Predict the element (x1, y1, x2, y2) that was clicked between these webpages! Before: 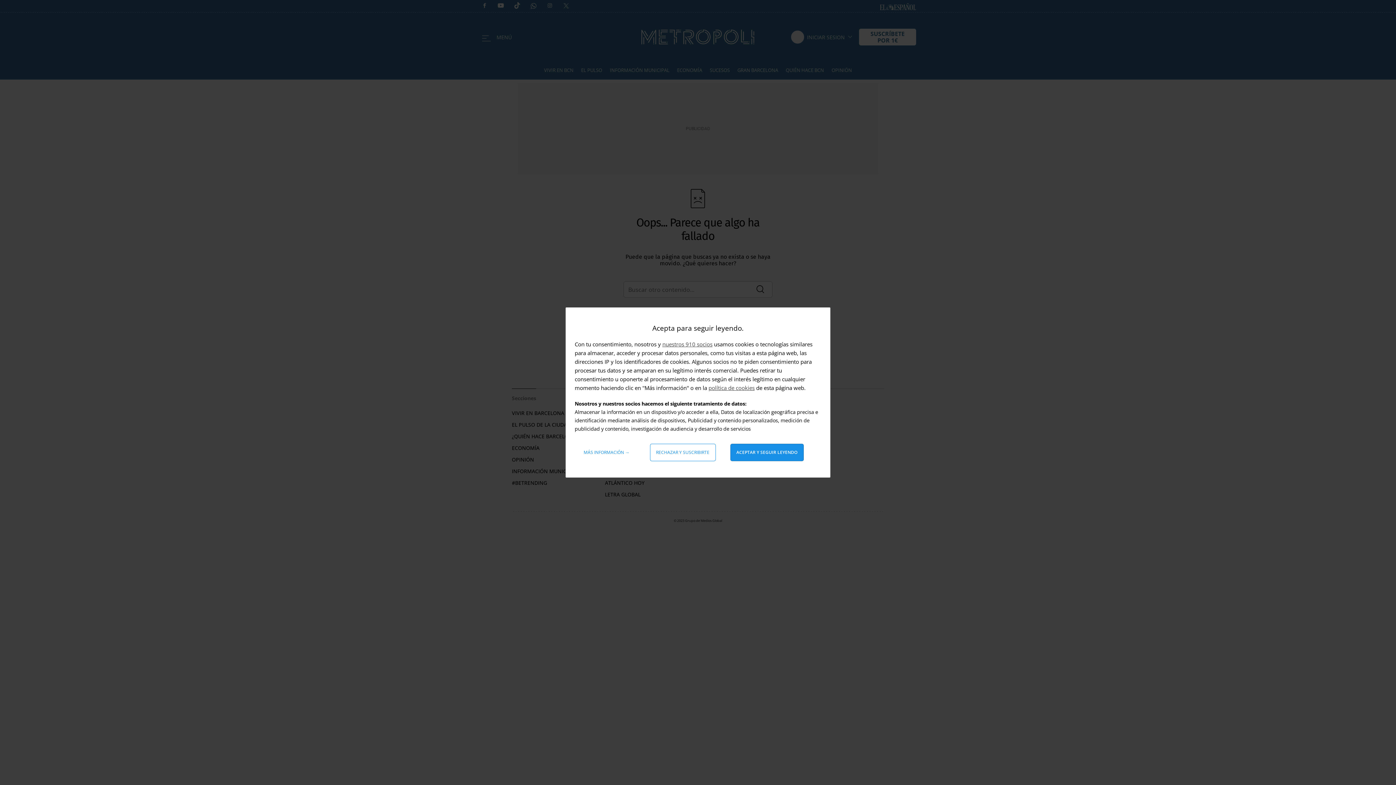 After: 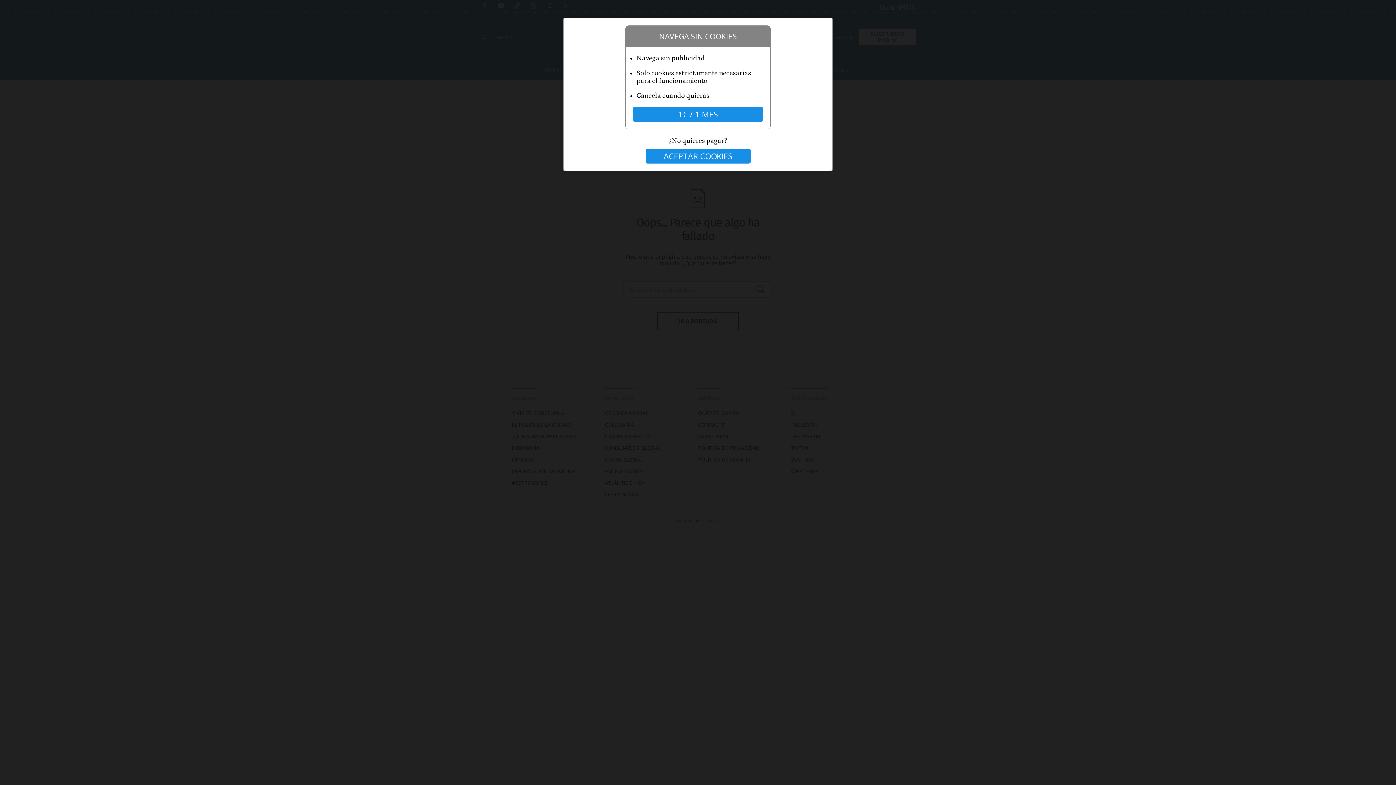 Action: label: Rechazar y suscribirte bbox: (650, 444, 715, 461)